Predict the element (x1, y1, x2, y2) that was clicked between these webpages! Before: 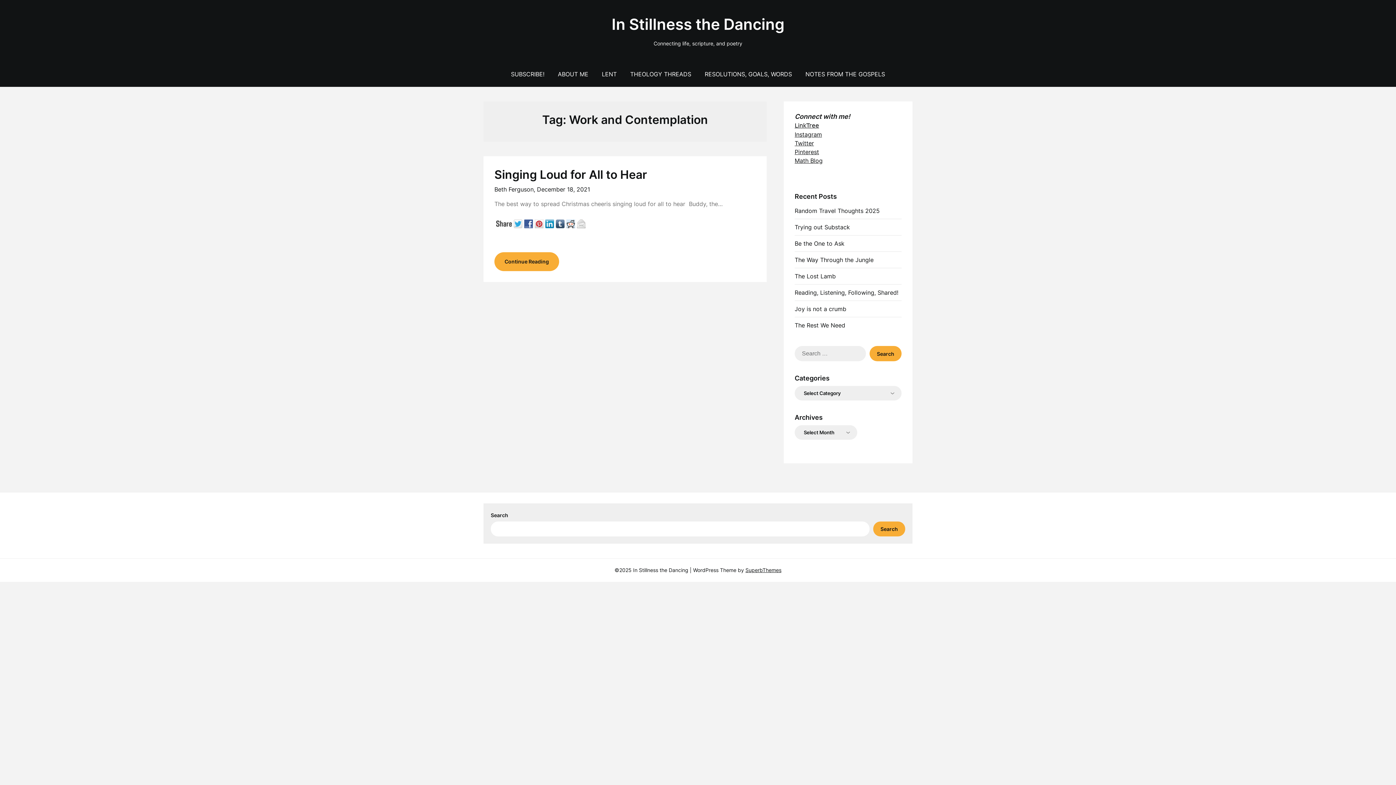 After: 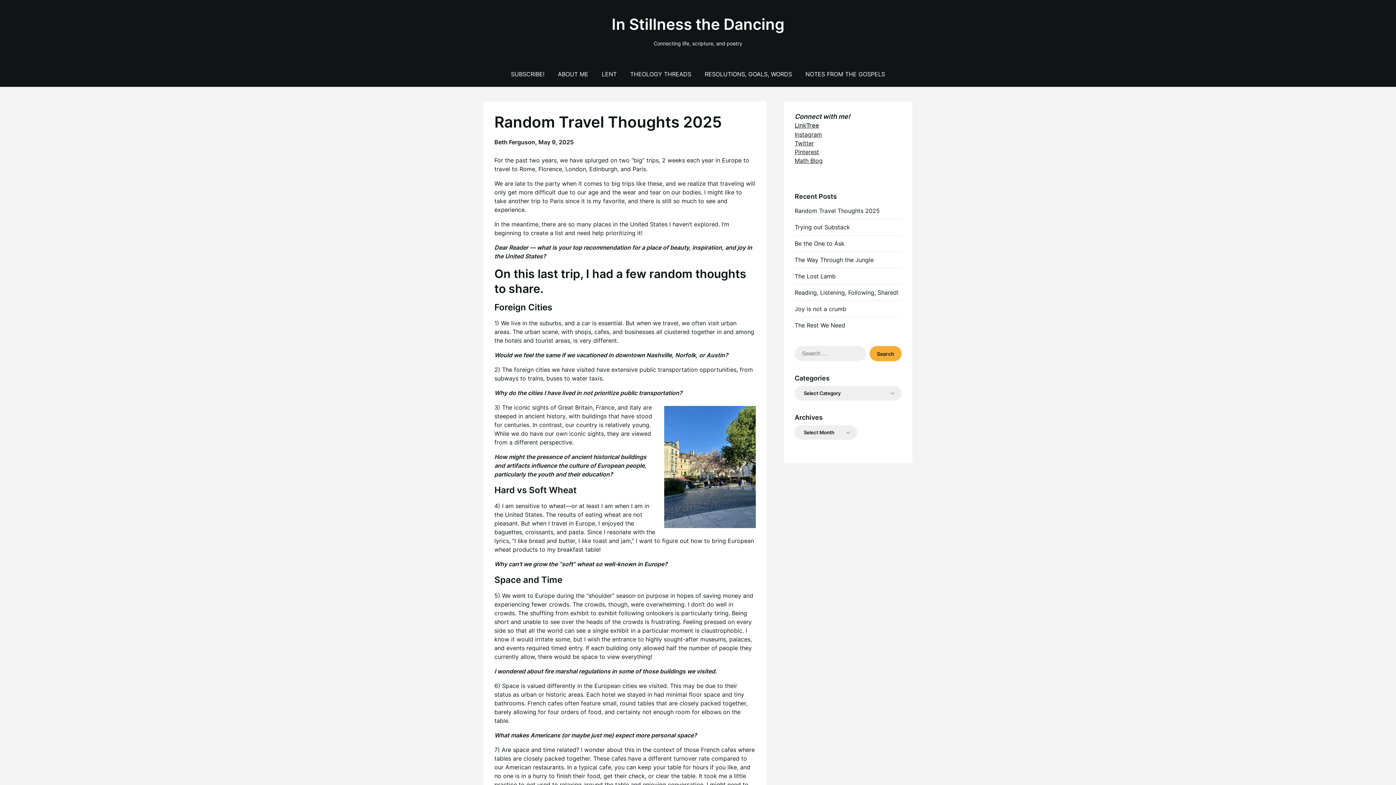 Action: label: Random Travel Thoughts 2025 bbox: (794, 207, 879, 214)